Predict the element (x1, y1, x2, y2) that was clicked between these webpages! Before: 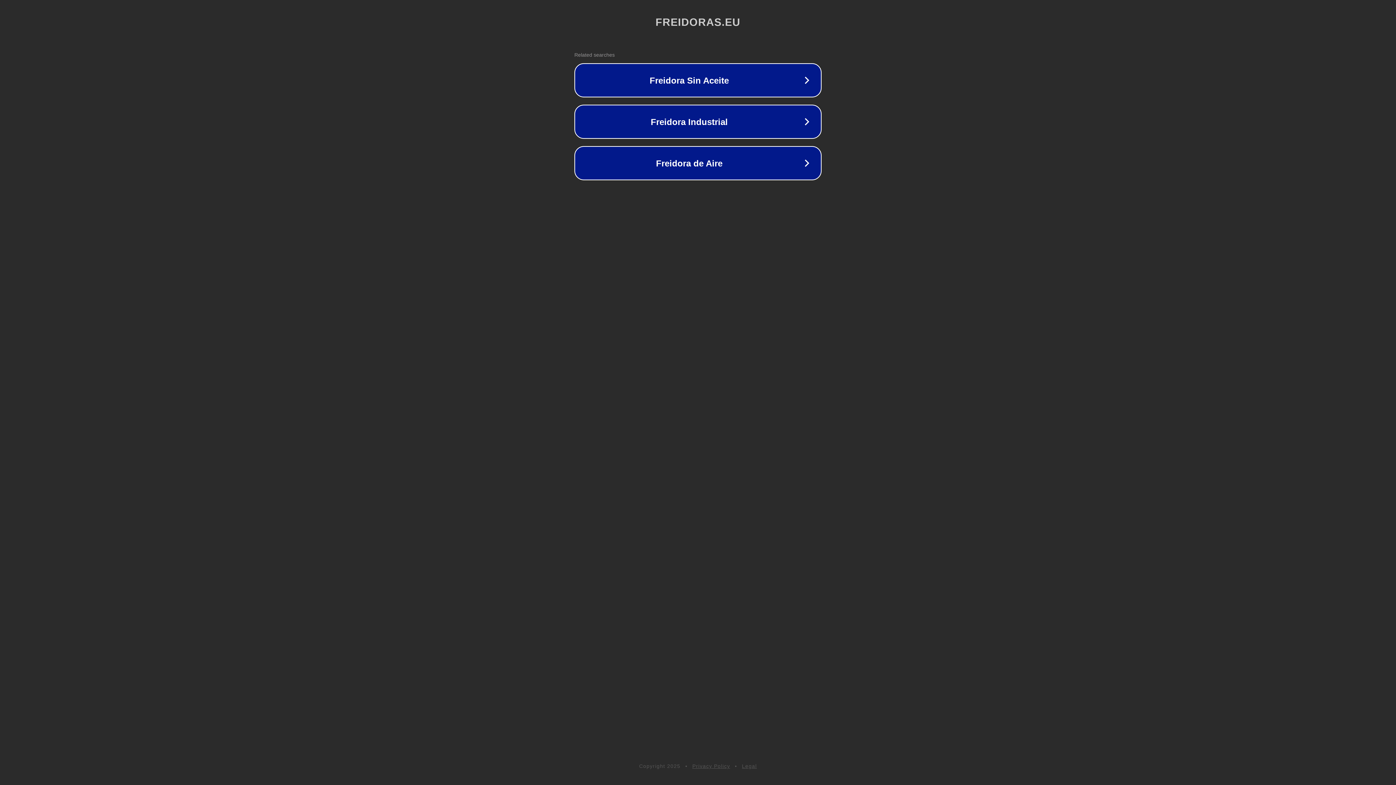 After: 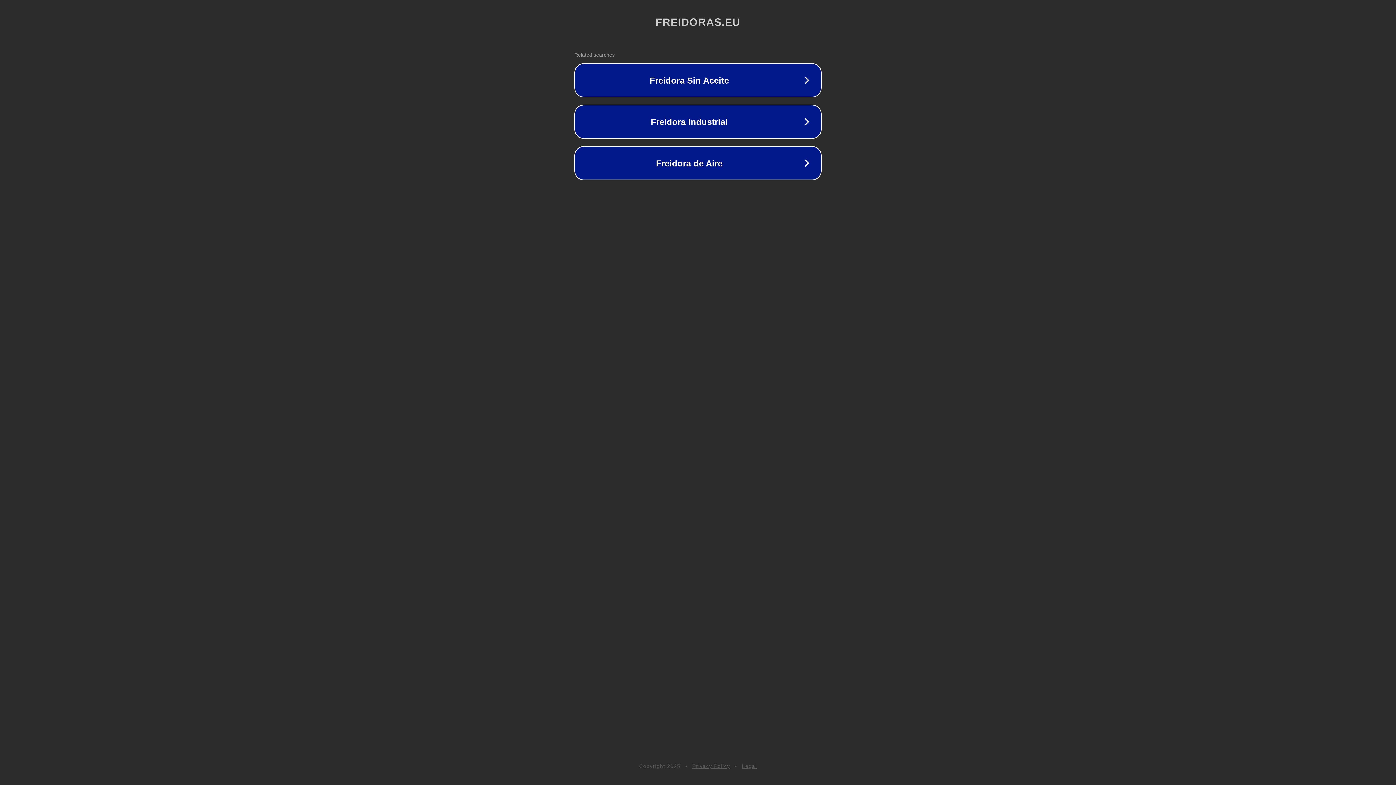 Action: label: Privacy Policy bbox: (692, 763, 730, 769)